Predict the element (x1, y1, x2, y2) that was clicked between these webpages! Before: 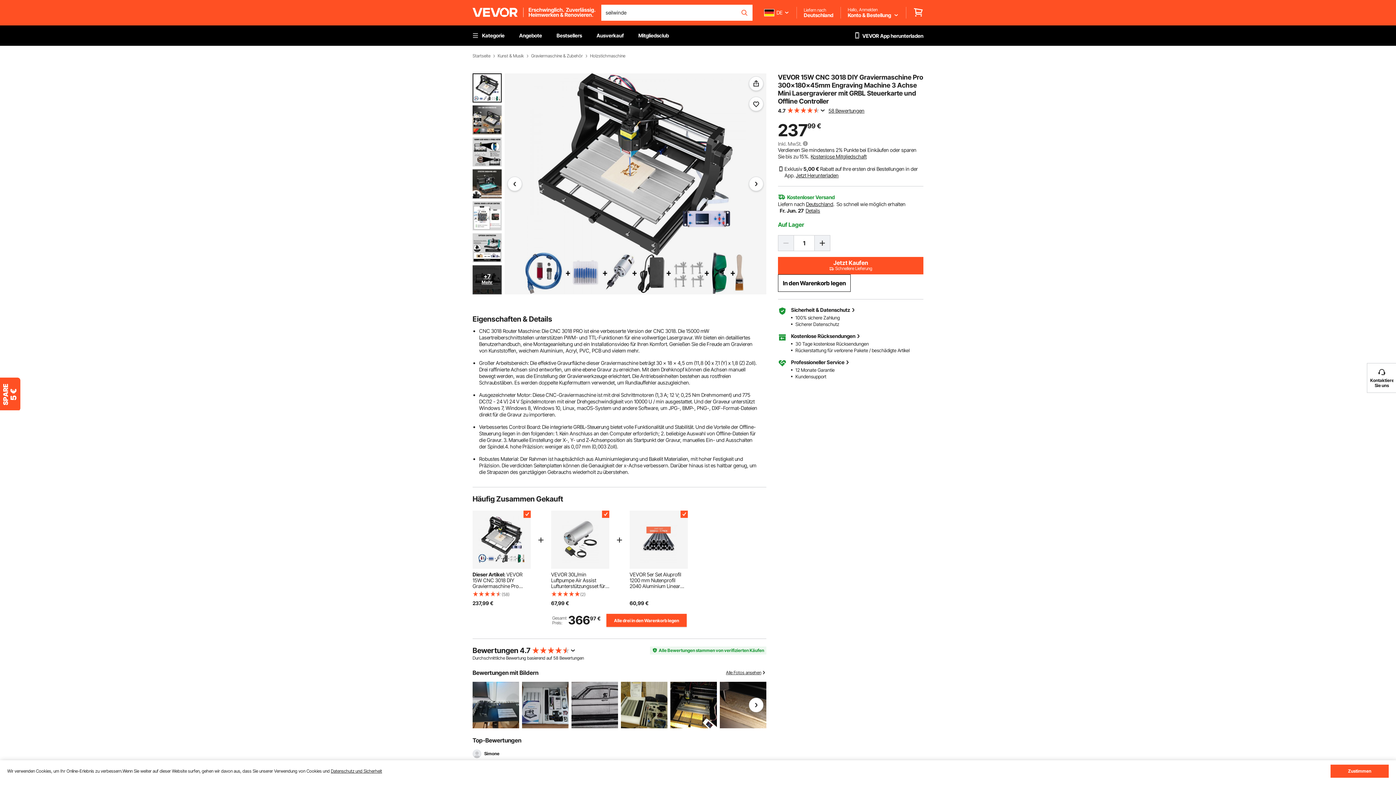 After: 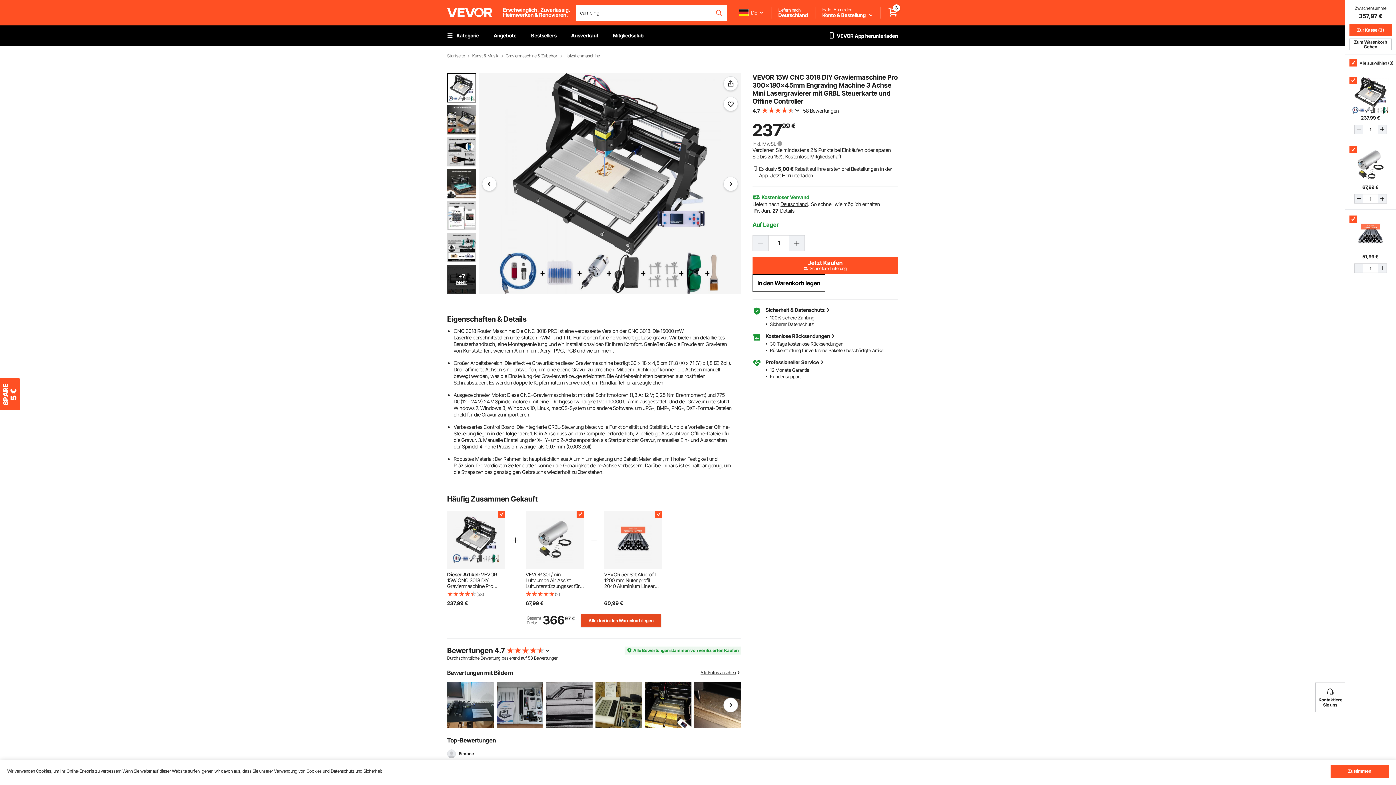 Action: label: Alle drei in den Warenkorb legen bbox: (606, 614, 686, 627)